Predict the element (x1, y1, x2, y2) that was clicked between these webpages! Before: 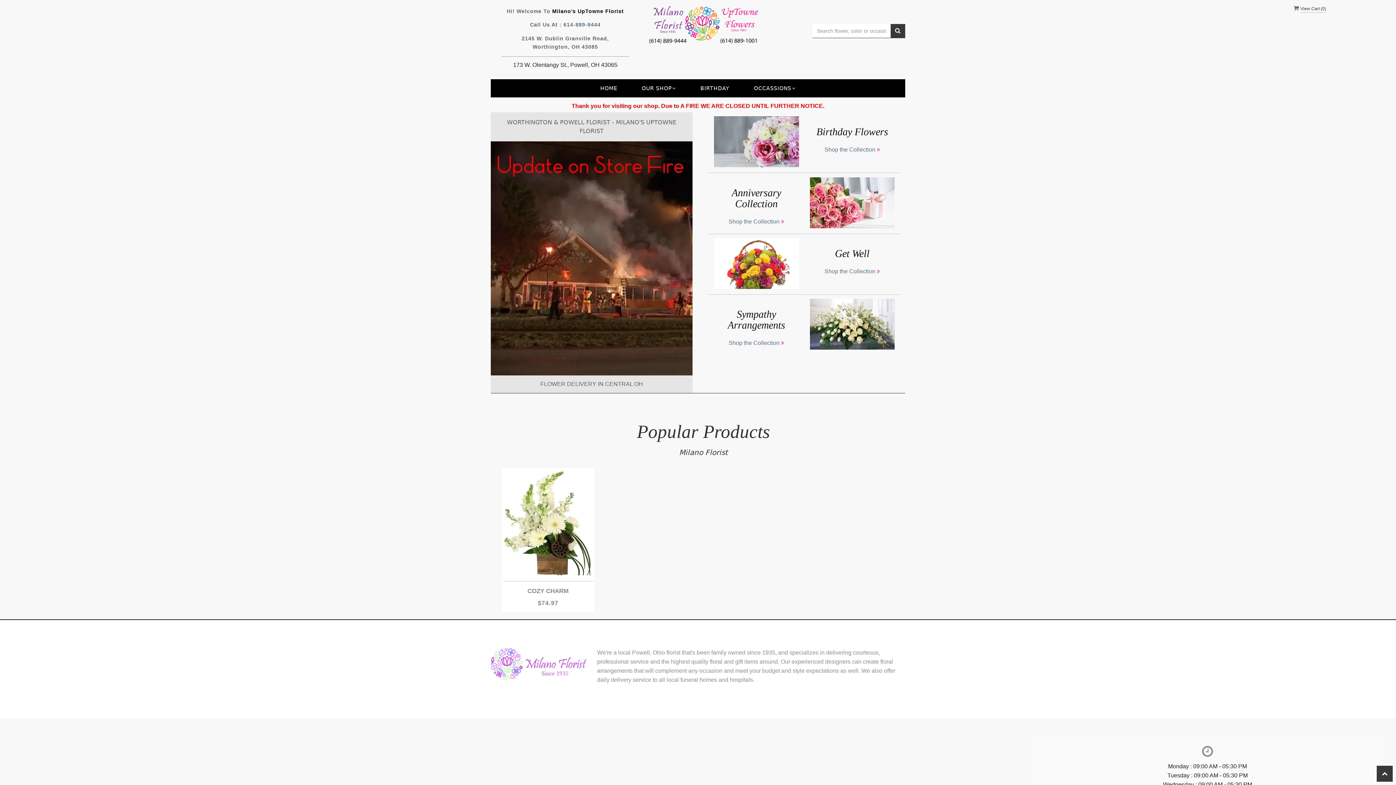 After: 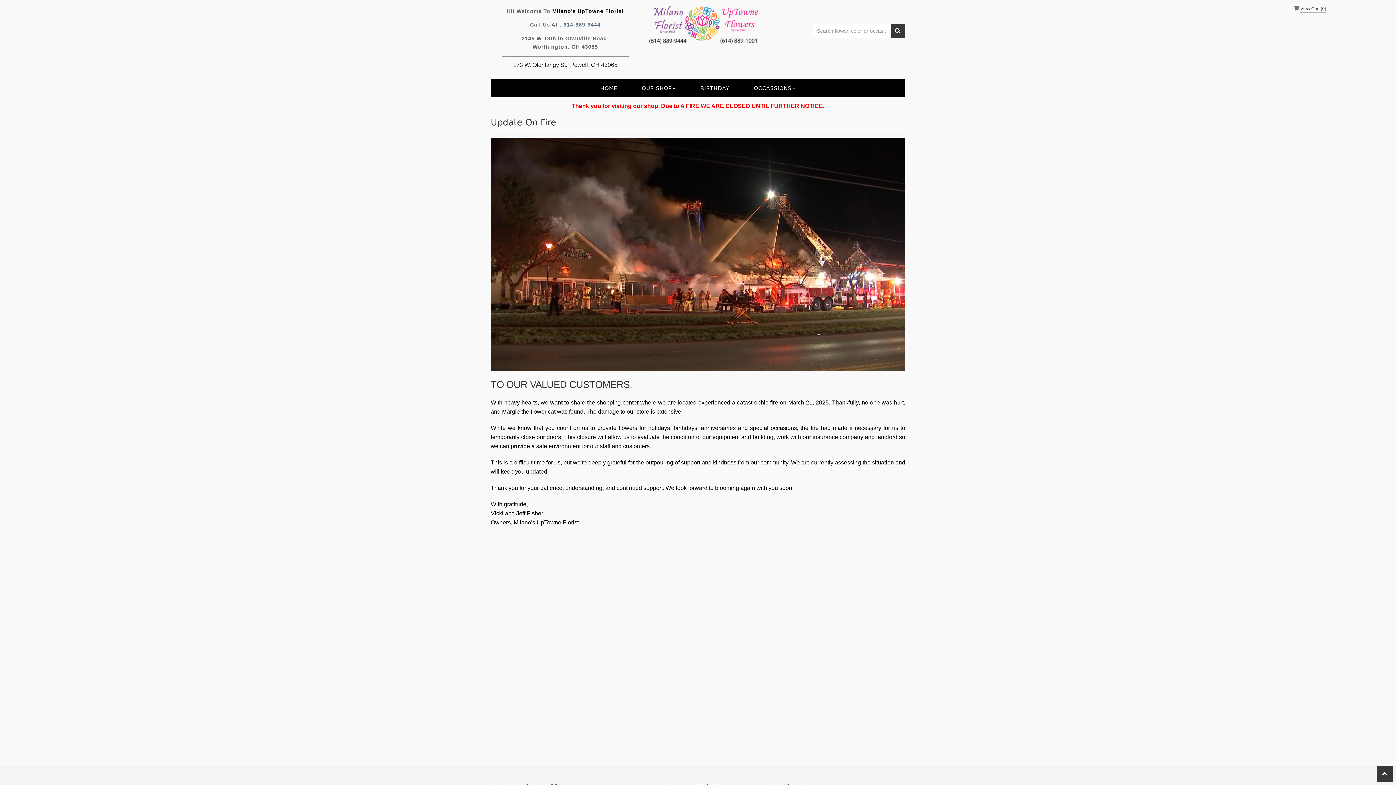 Action: bbox: (490, 141, 692, 375)